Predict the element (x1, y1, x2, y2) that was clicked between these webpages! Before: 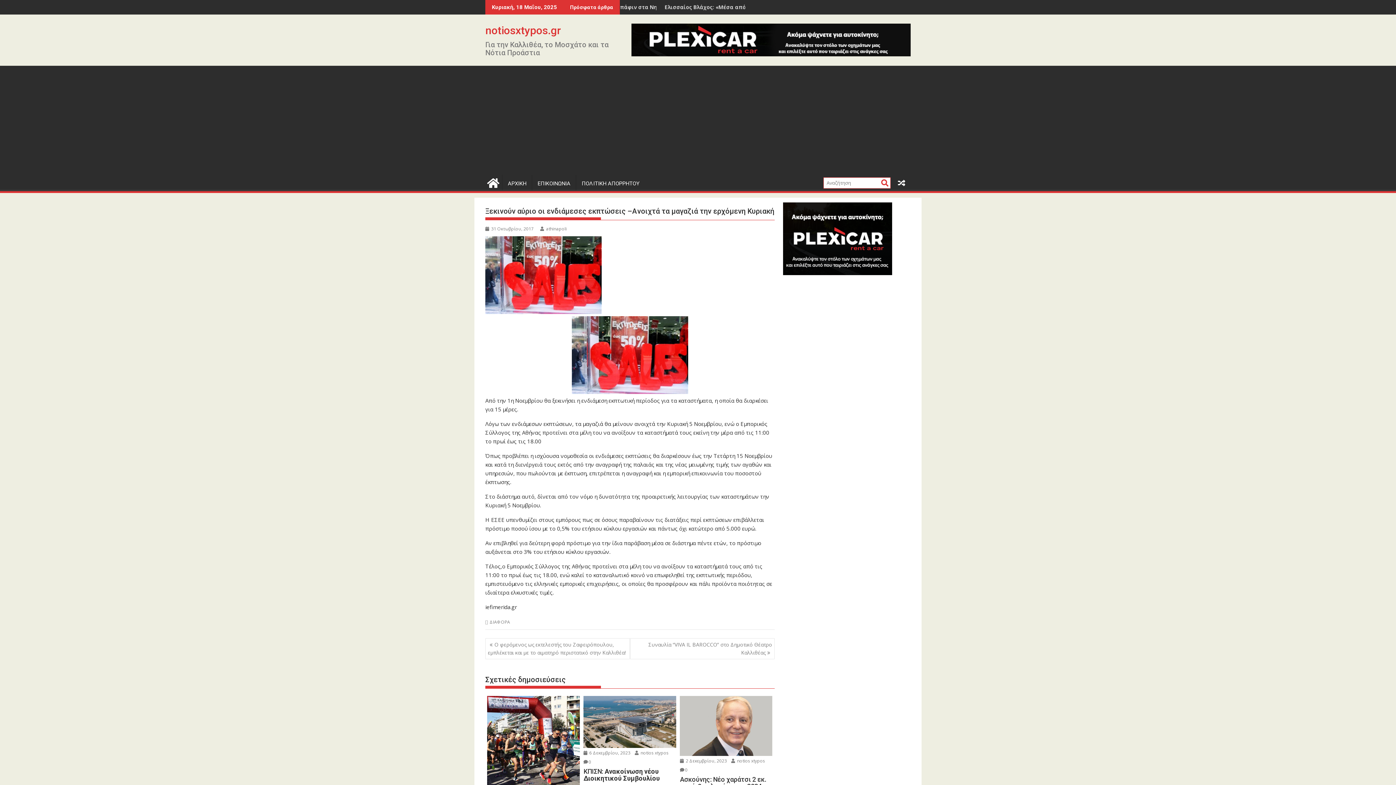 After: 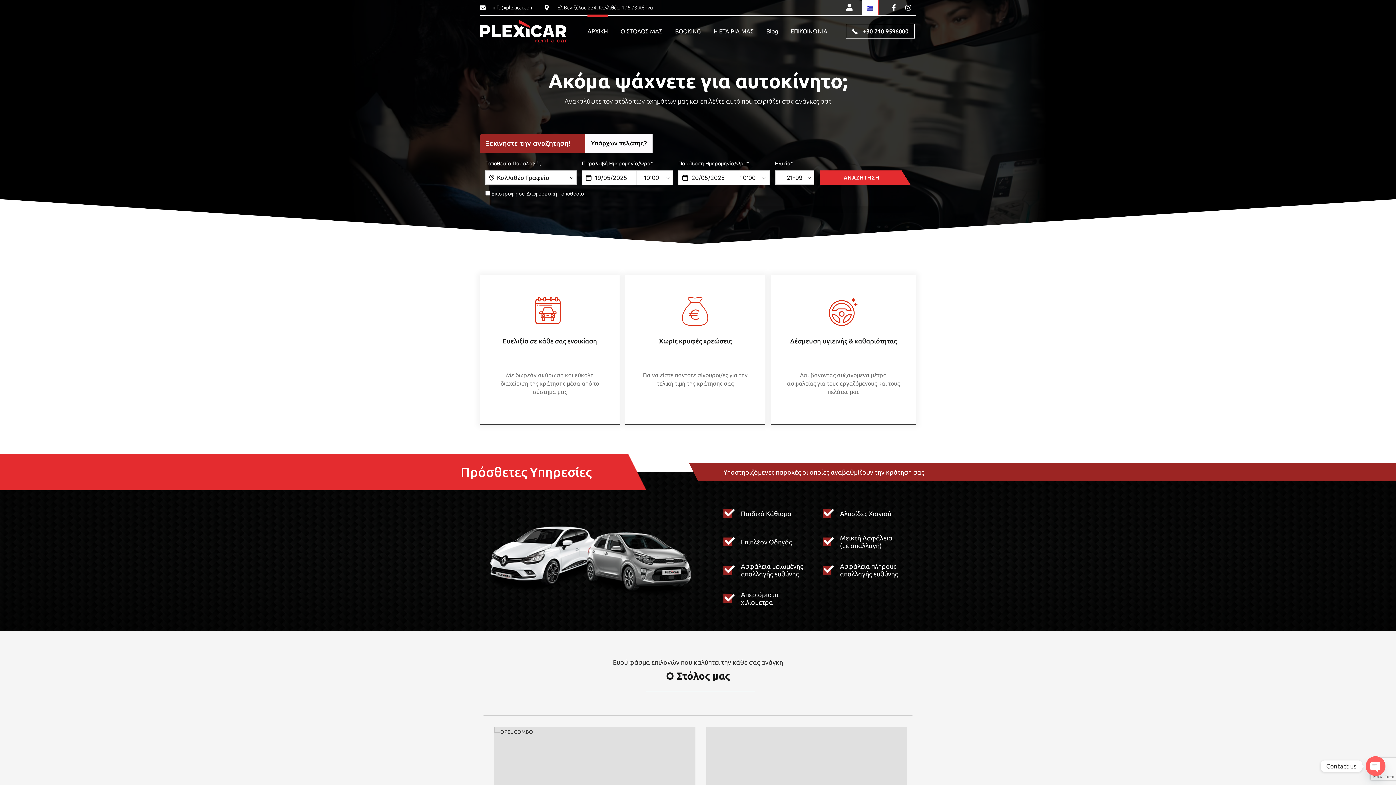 Action: bbox: (783, 267, 892, 274)